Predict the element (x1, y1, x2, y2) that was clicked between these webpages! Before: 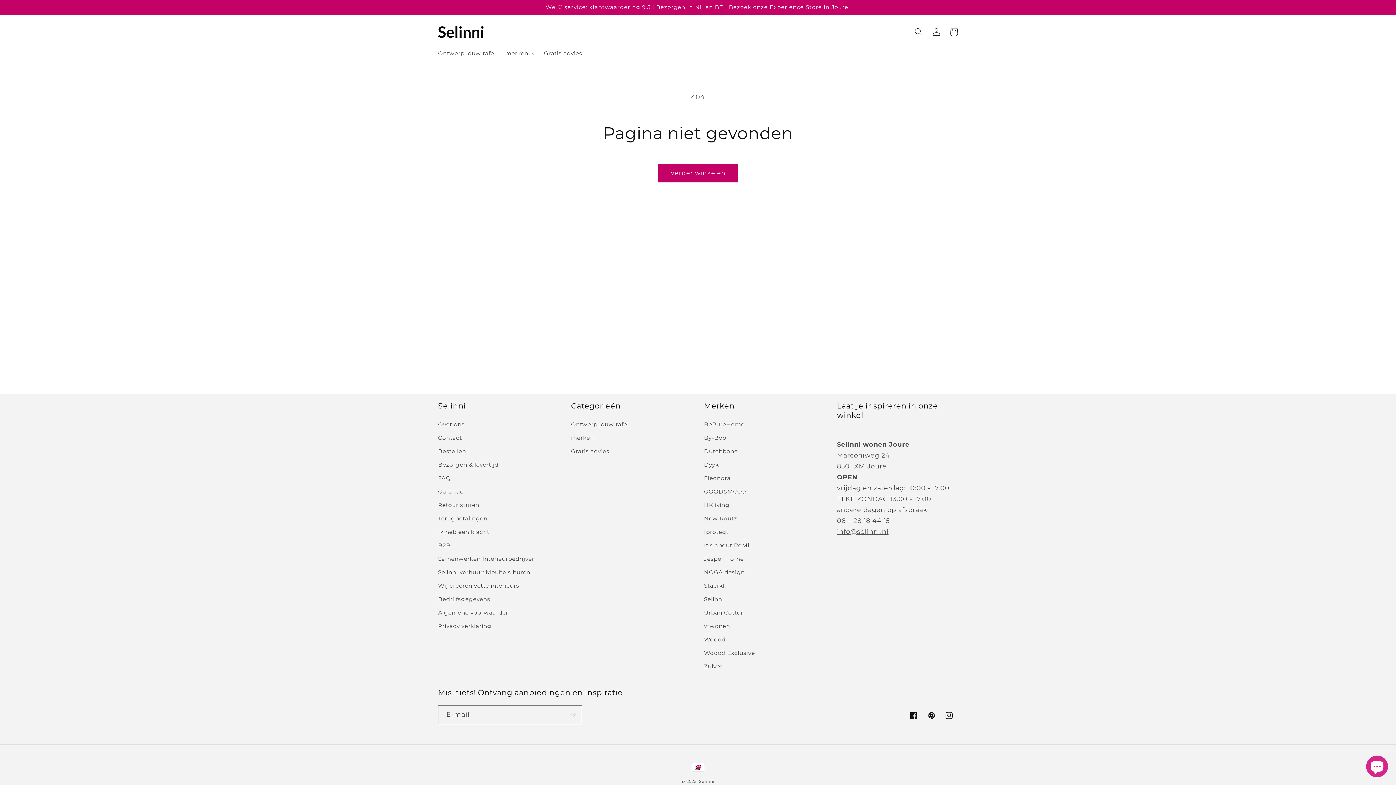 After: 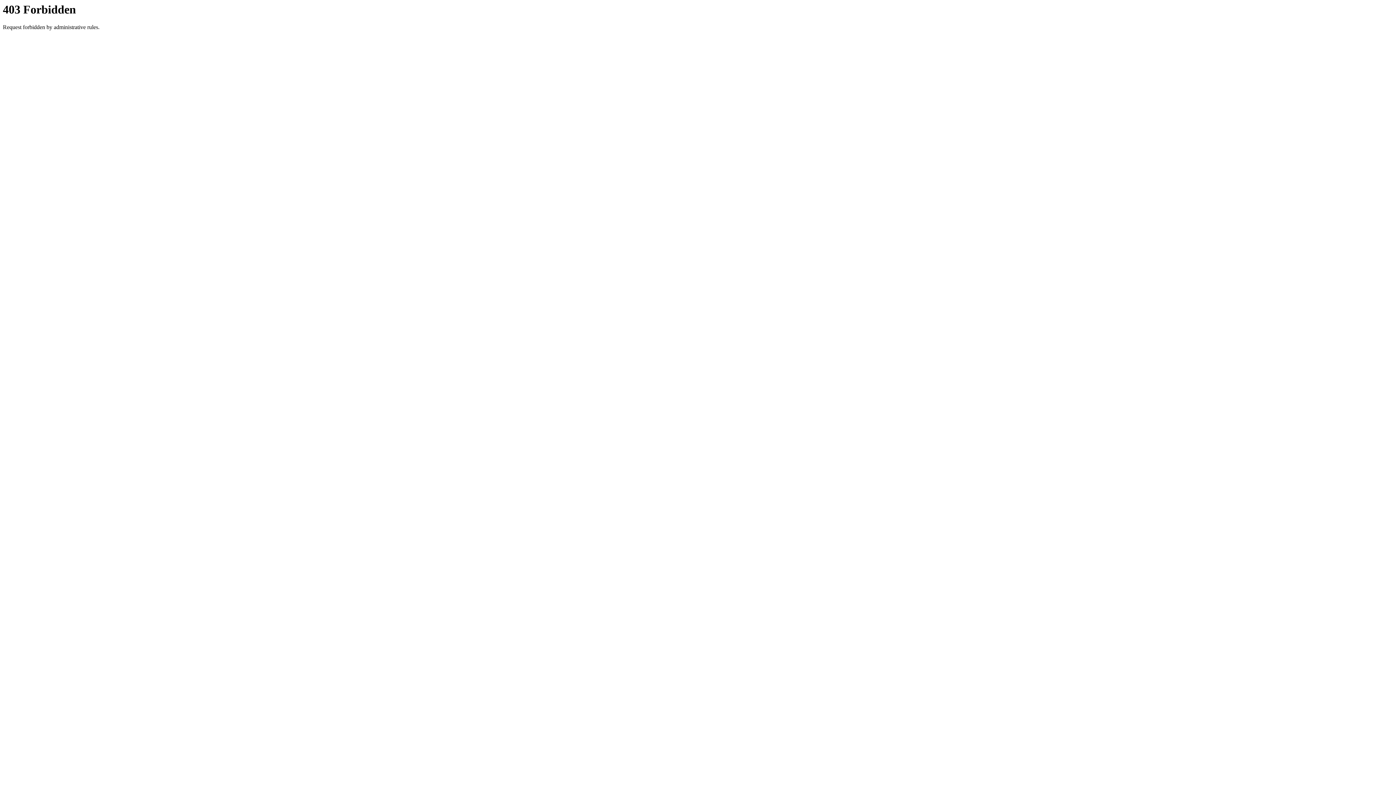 Action: bbox: (571, 419, 628, 431) label: Ontwerp jouw tafel